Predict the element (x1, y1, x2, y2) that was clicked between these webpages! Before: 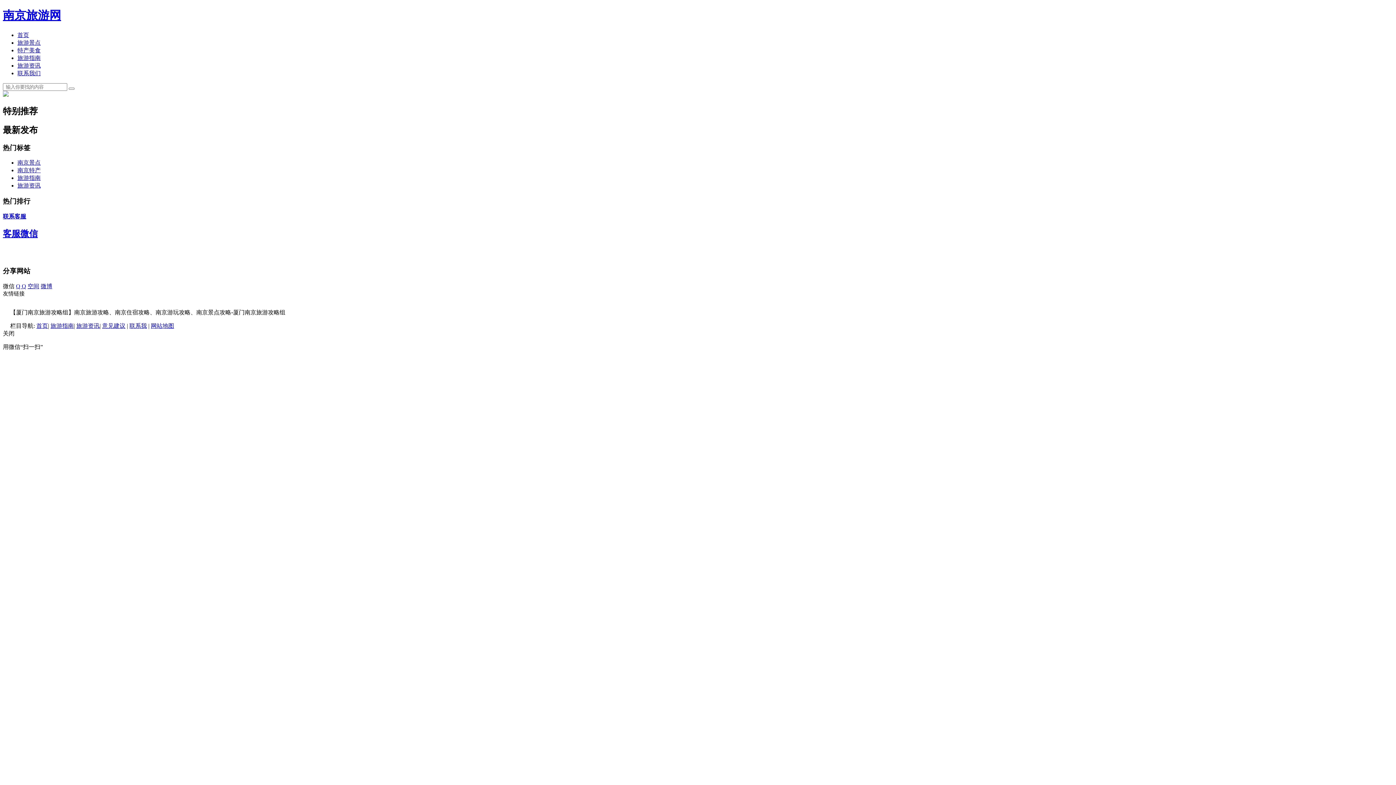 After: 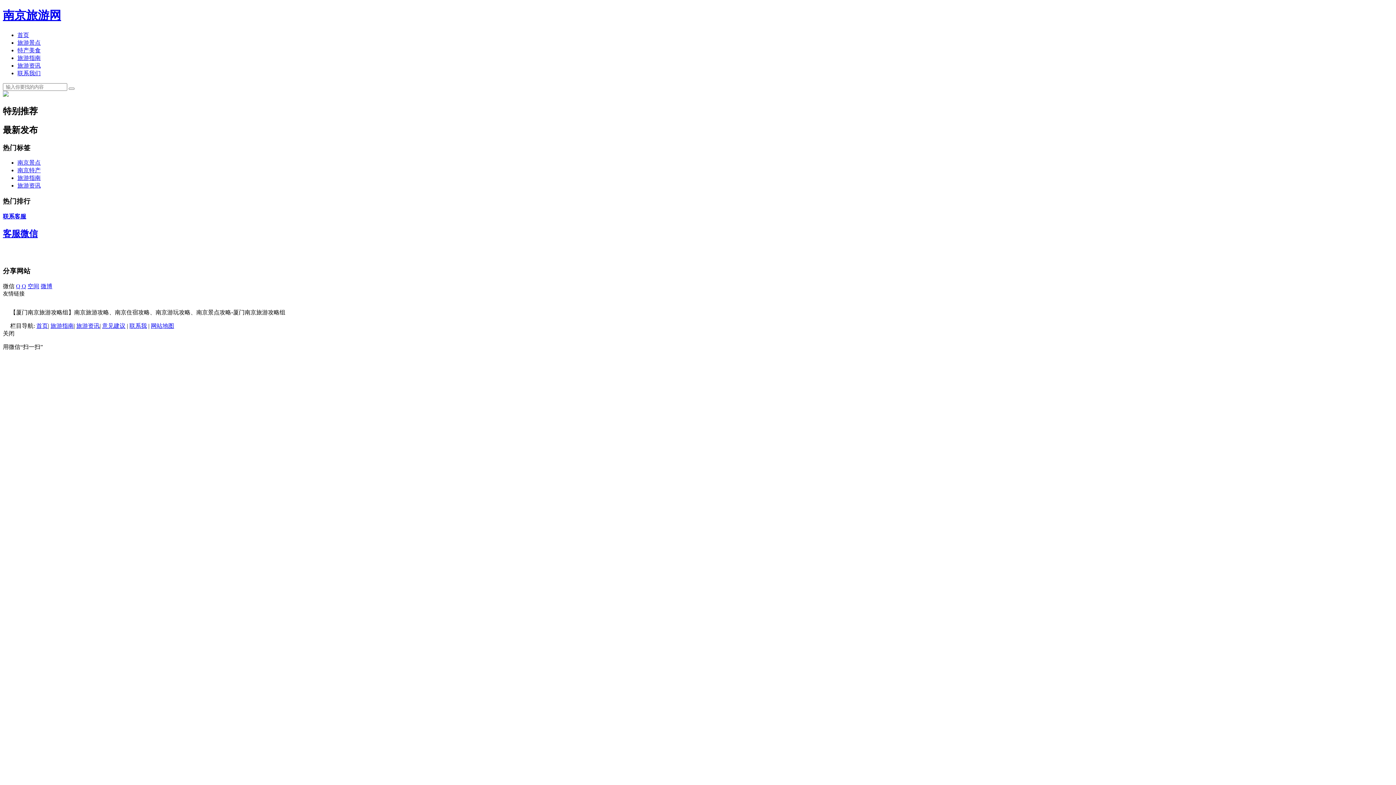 Action: label: 微博 bbox: (40, 283, 52, 289)